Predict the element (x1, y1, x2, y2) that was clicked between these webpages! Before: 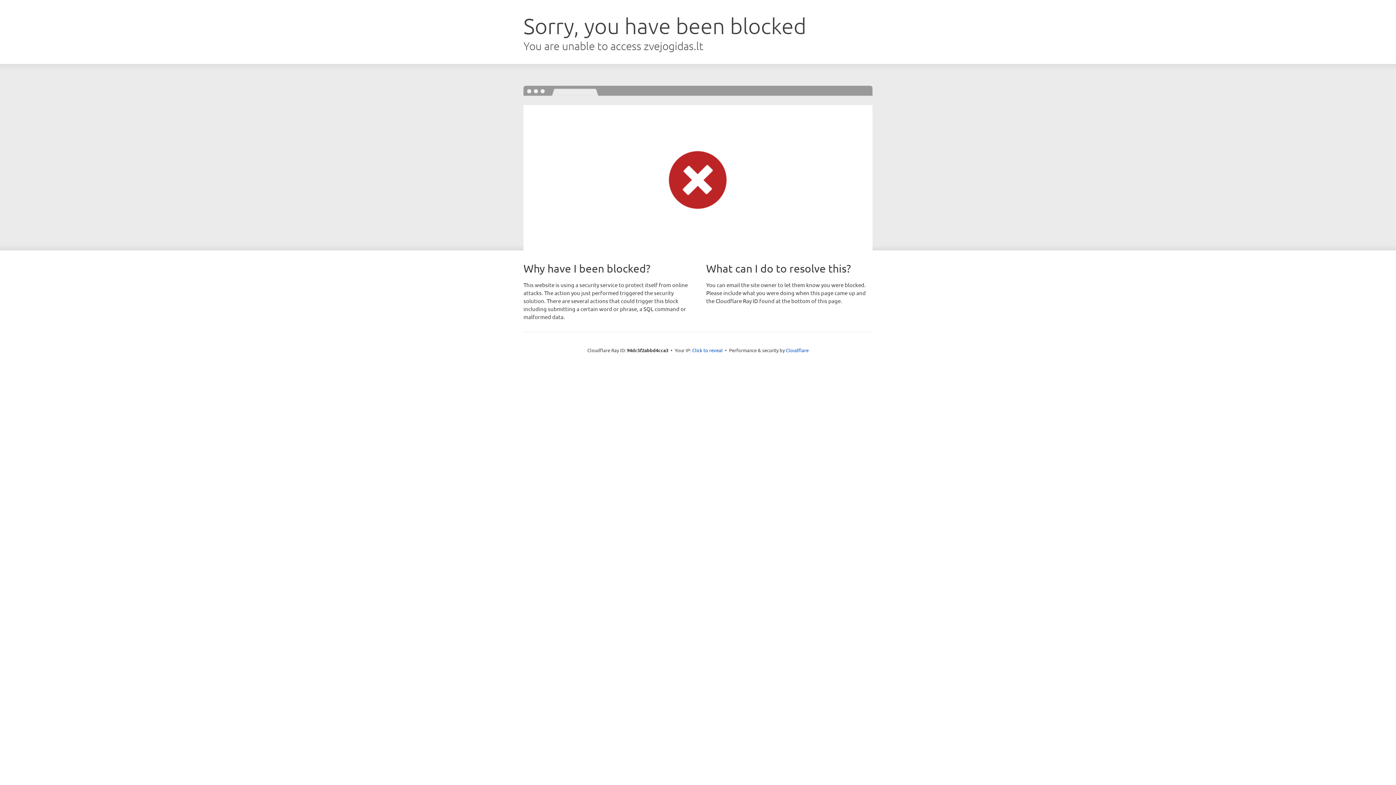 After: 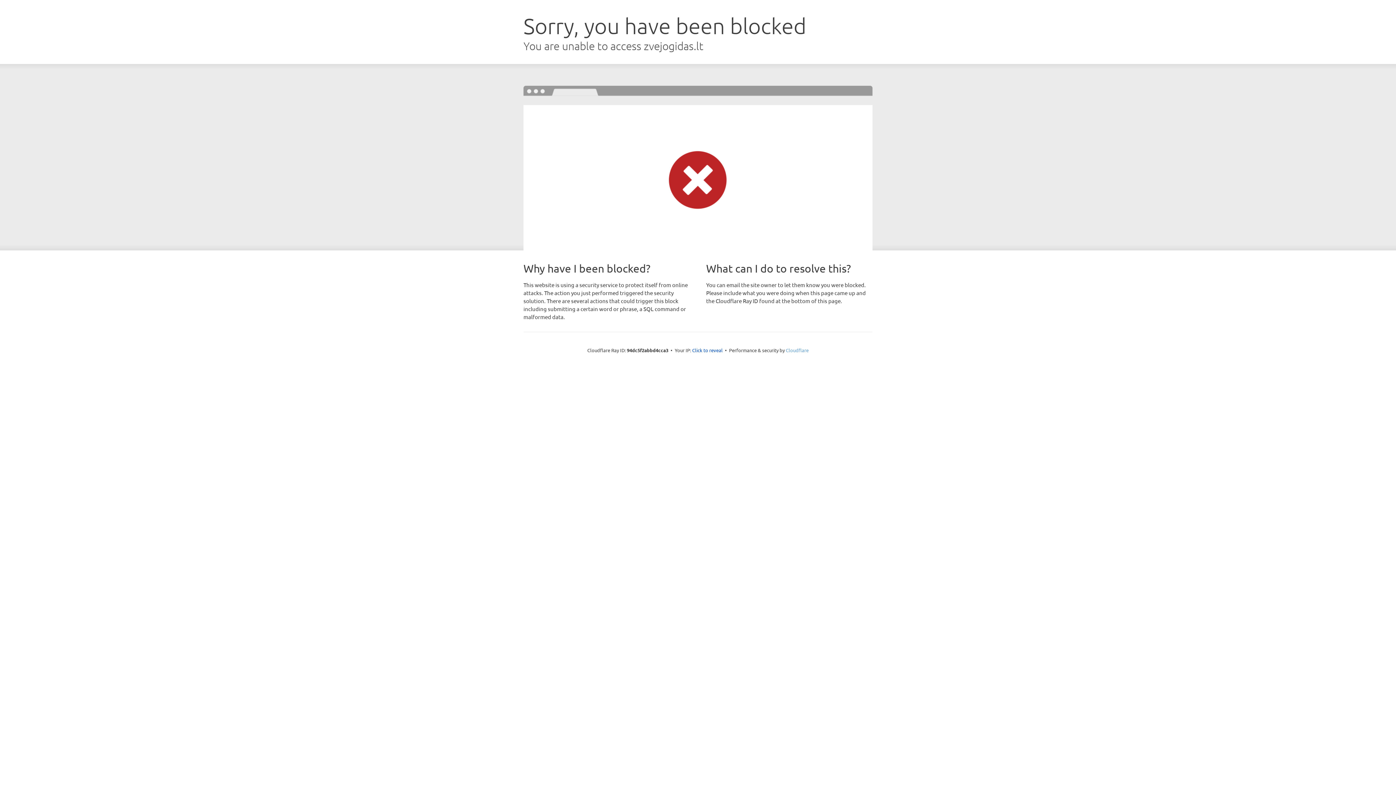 Action: bbox: (786, 347, 808, 353) label: Cloudflare